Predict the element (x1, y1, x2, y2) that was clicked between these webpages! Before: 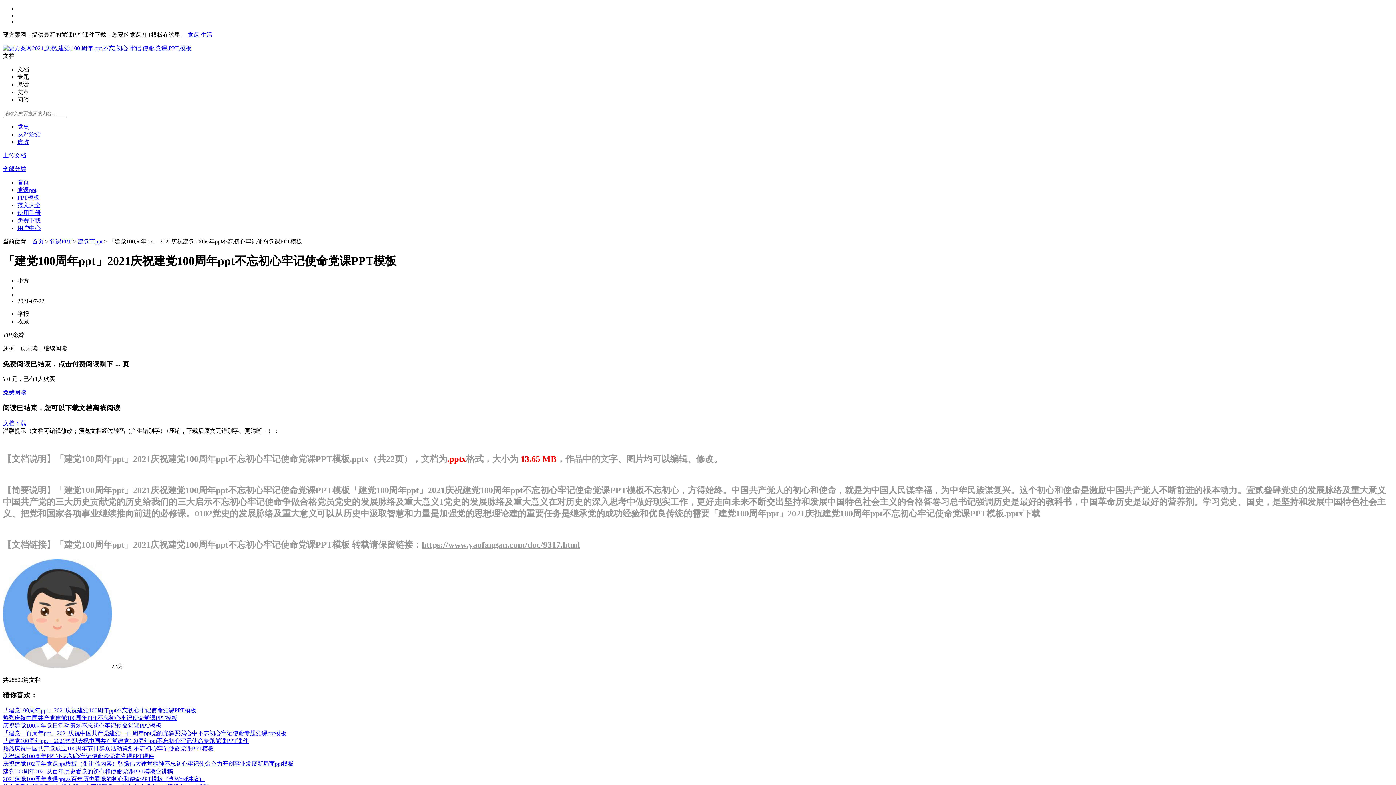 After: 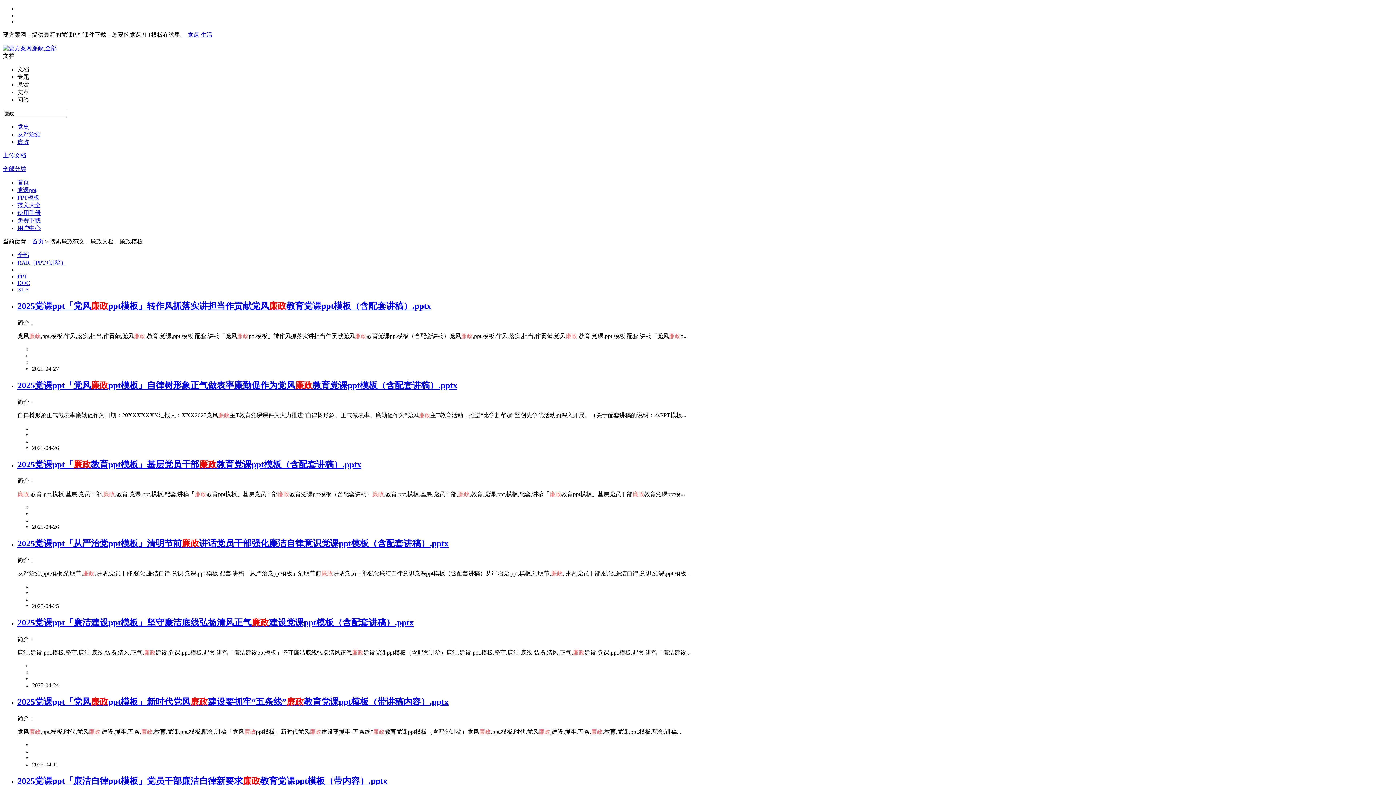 Action: bbox: (17, 138, 29, 145) label: 廉政